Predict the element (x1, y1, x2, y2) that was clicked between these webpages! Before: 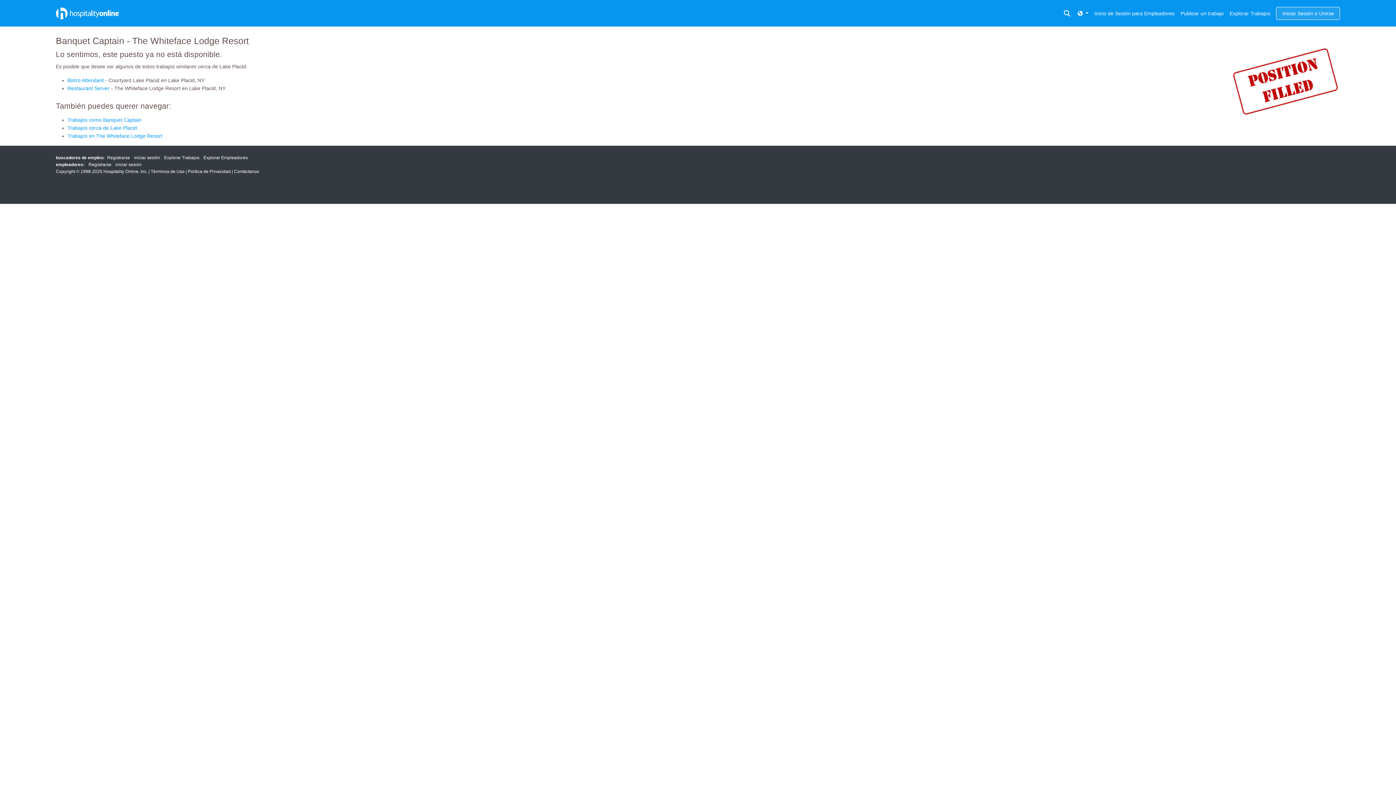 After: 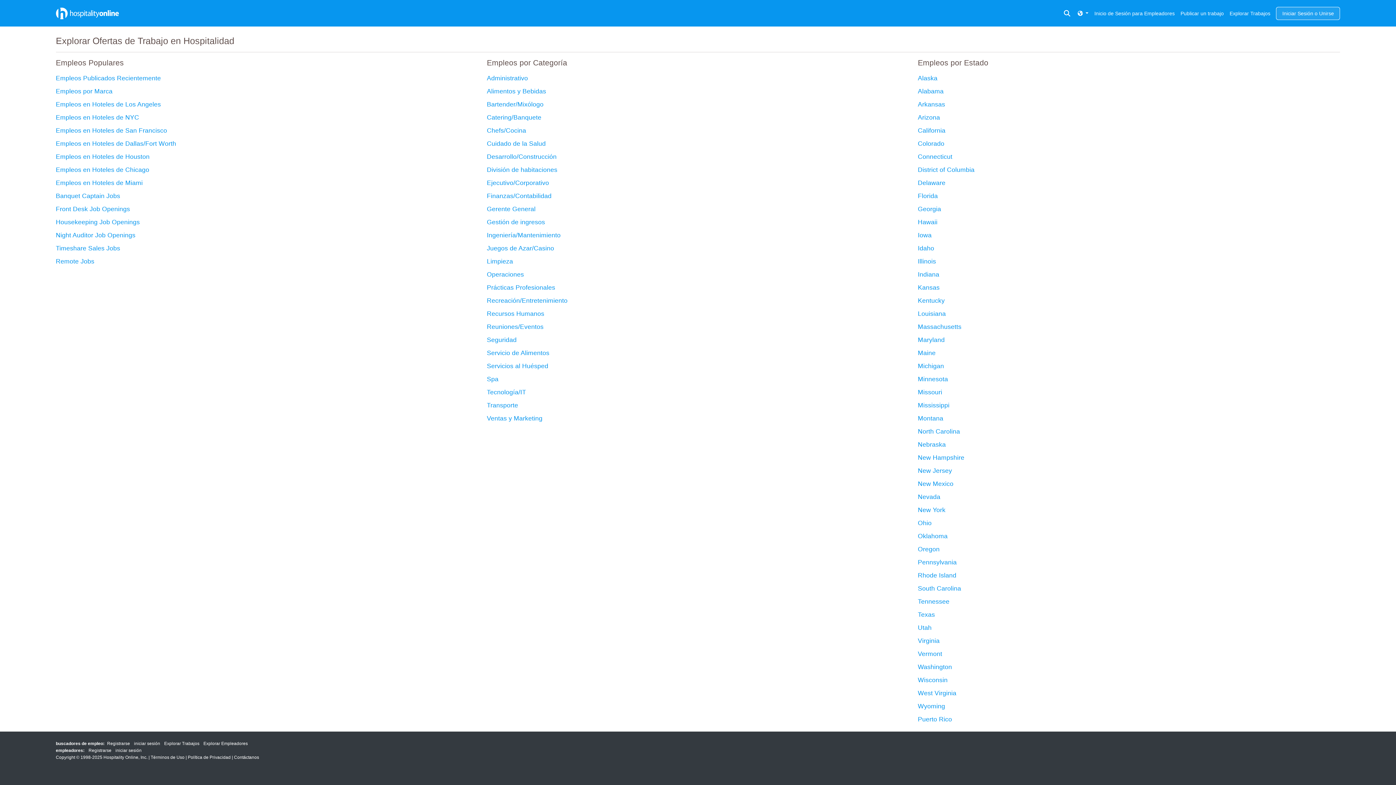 Action: label: Explorar Trabajos bbox: (1227, 6, 1273, 23)